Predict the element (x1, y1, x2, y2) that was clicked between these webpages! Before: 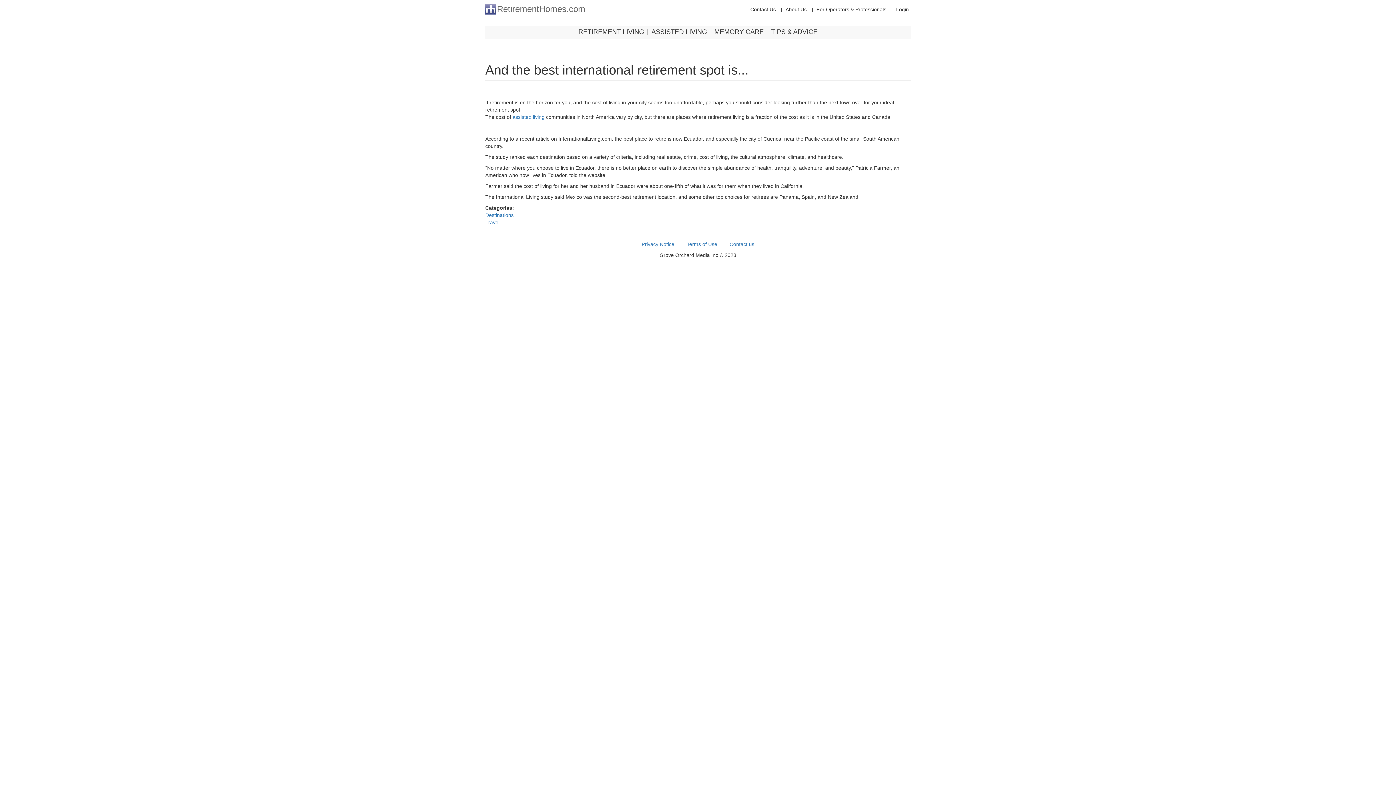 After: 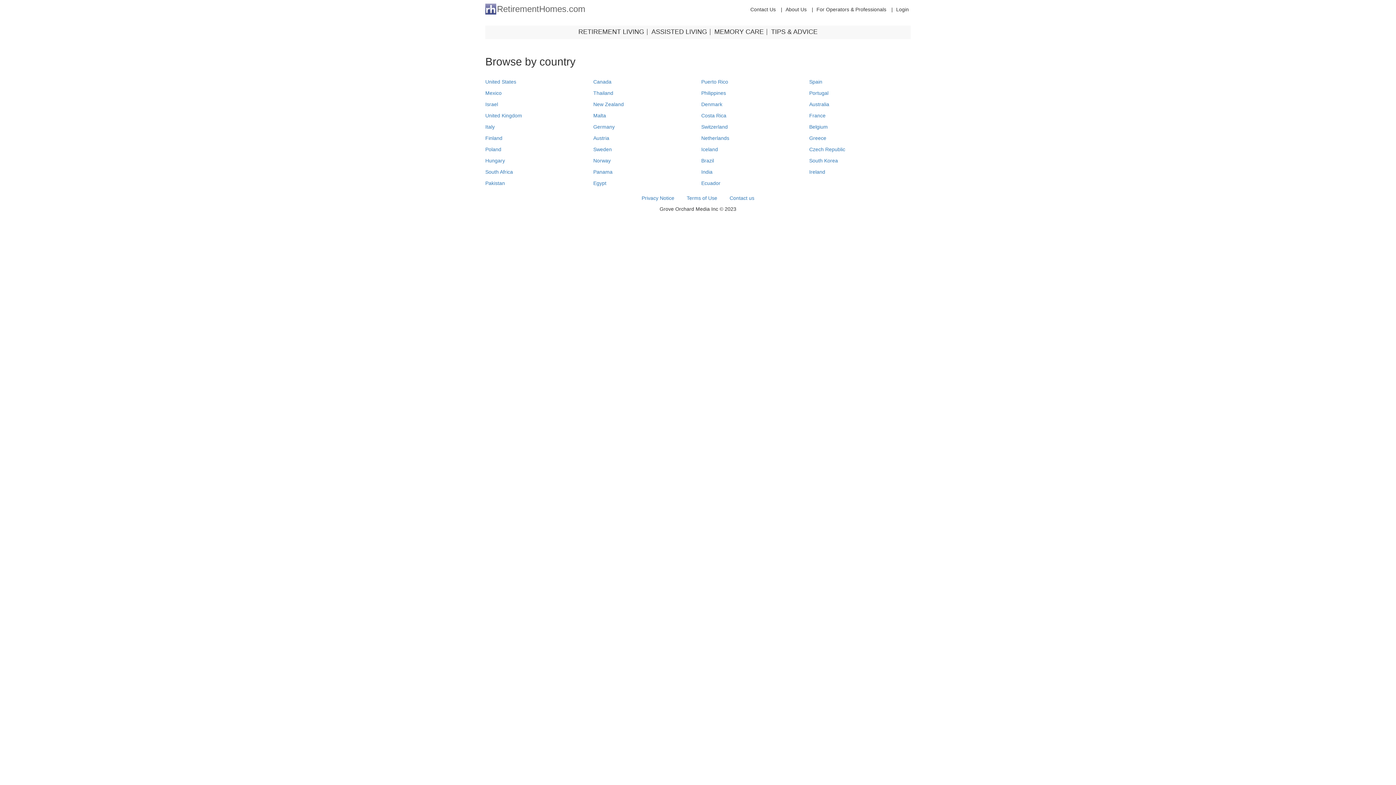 Action: bbox: (576, 25, 646, 38) label: RETIREMENT LIVING